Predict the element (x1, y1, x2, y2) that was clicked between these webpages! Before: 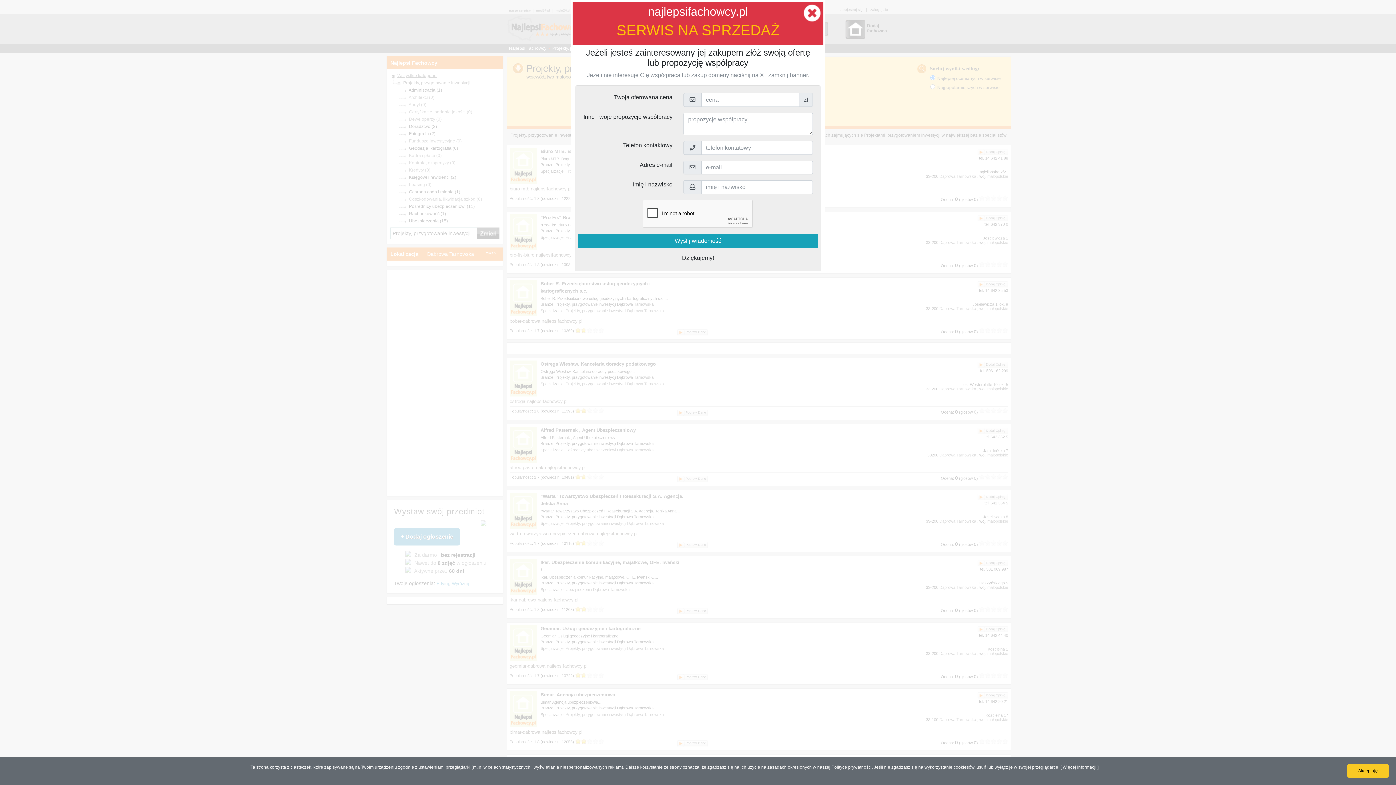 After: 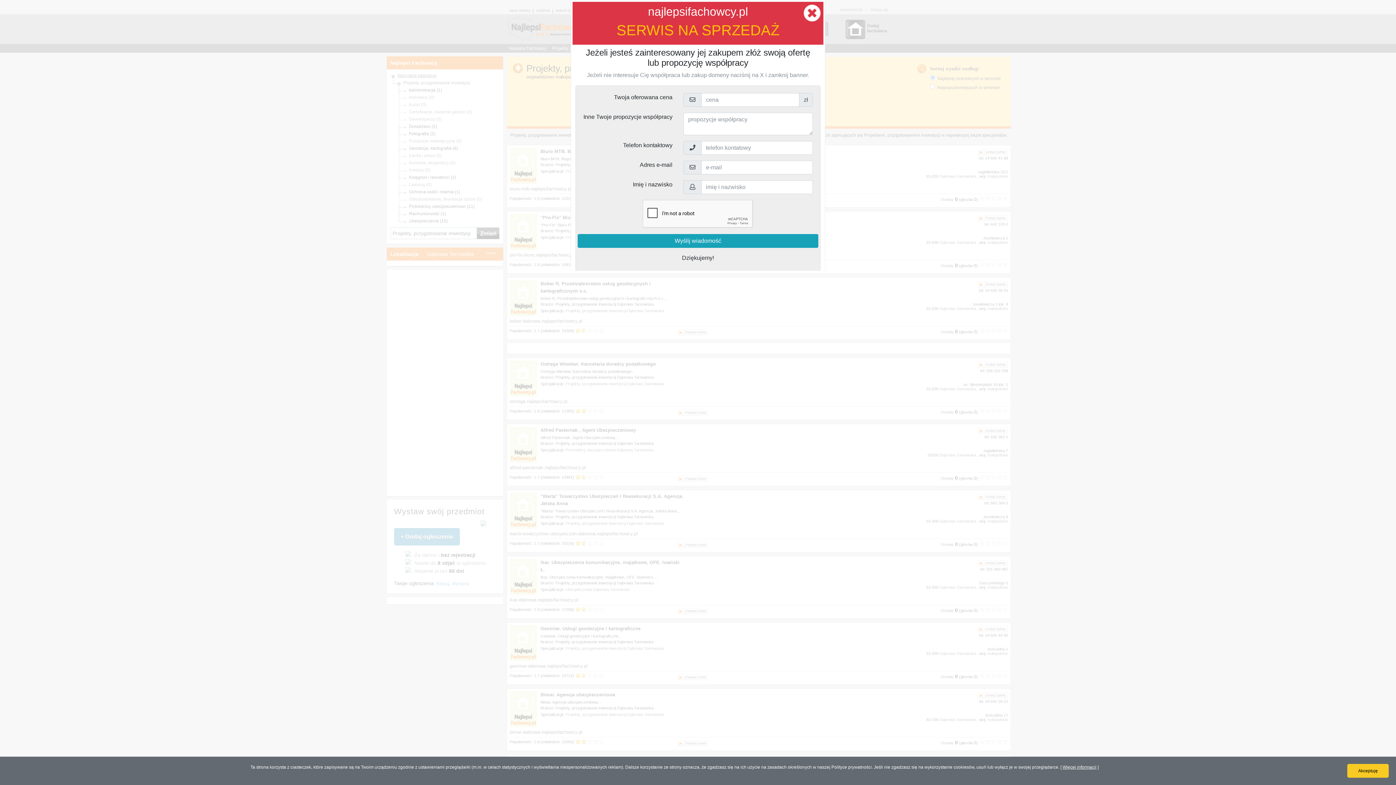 Action: bbox: (1062, 765, 1096, 770) label: Więcej informacji